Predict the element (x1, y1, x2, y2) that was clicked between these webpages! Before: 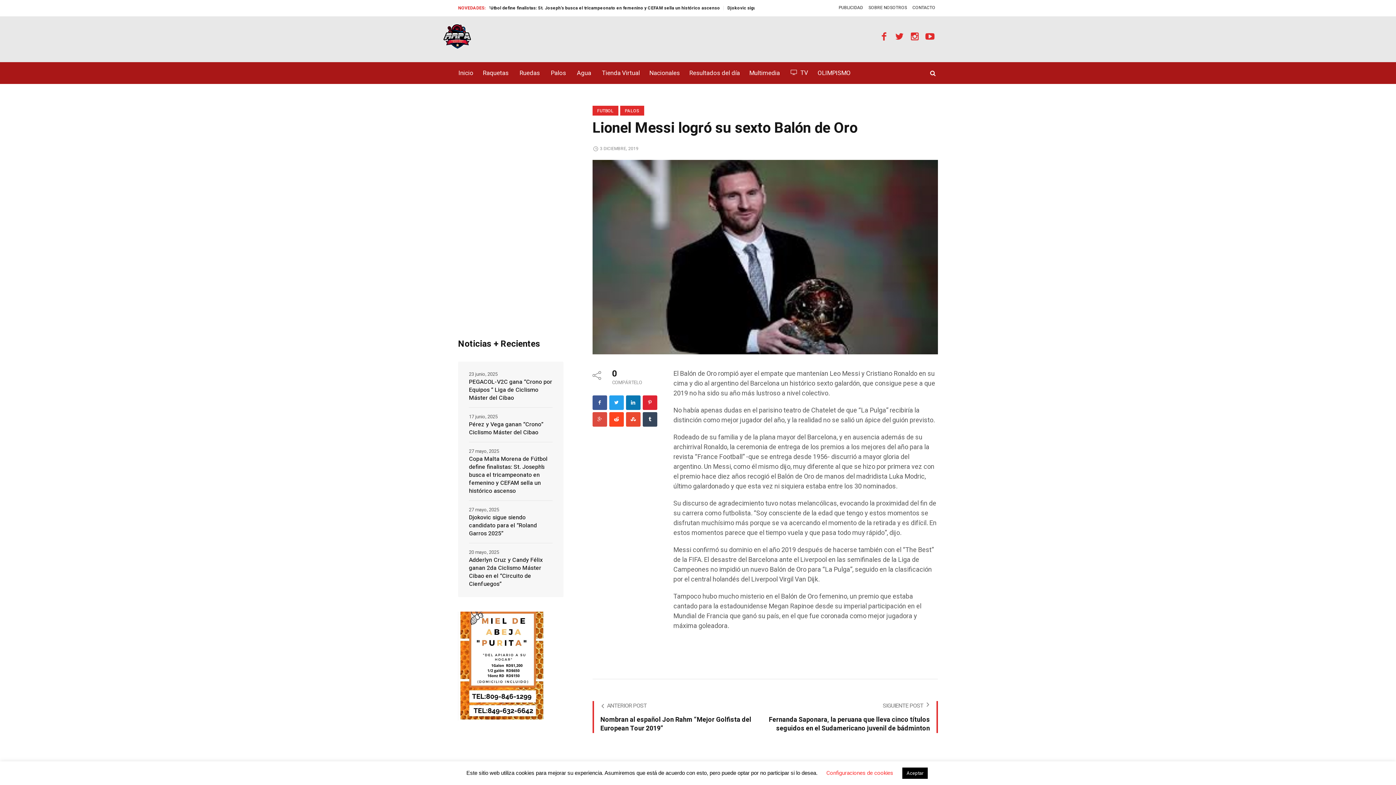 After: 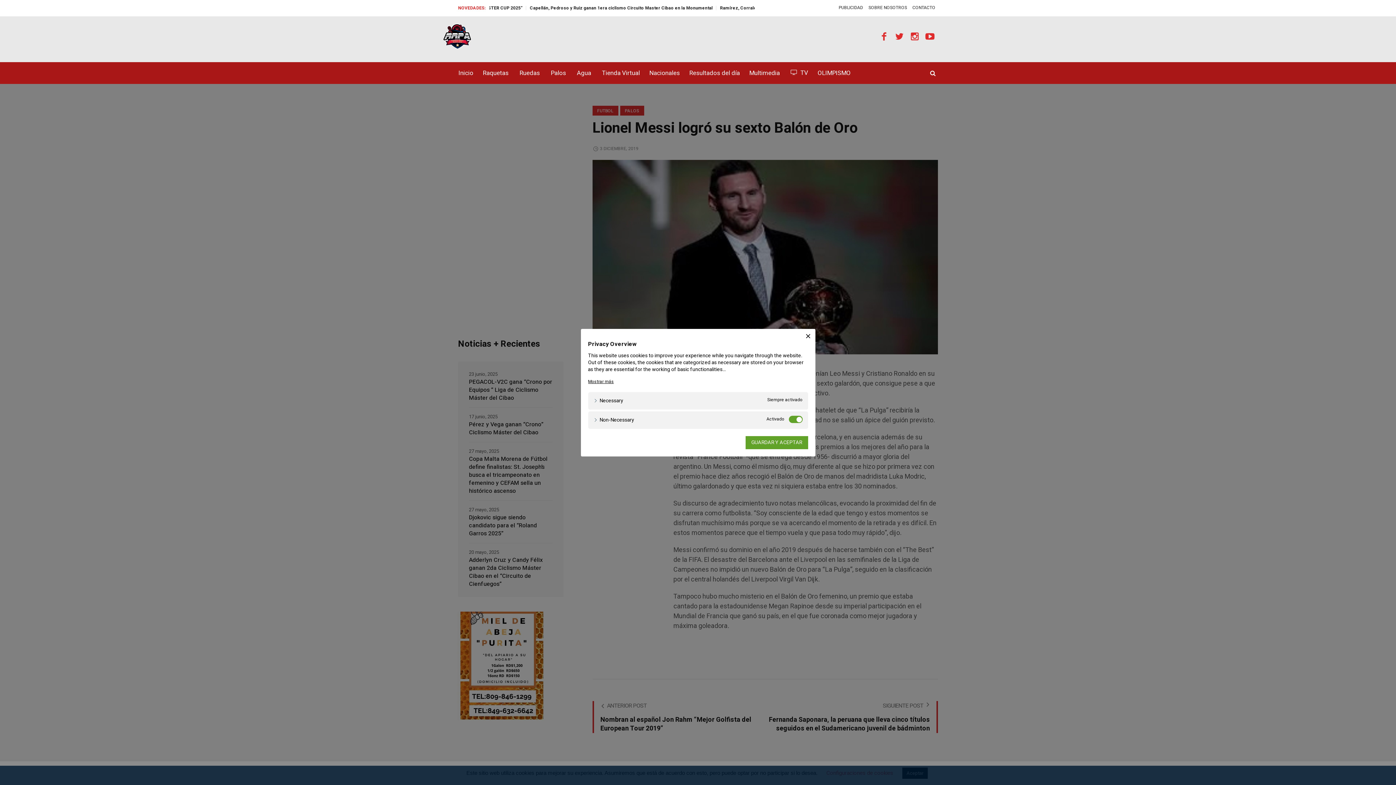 Action: label: Configuraciones de cookies bbox: (826, 769, 893, 777)